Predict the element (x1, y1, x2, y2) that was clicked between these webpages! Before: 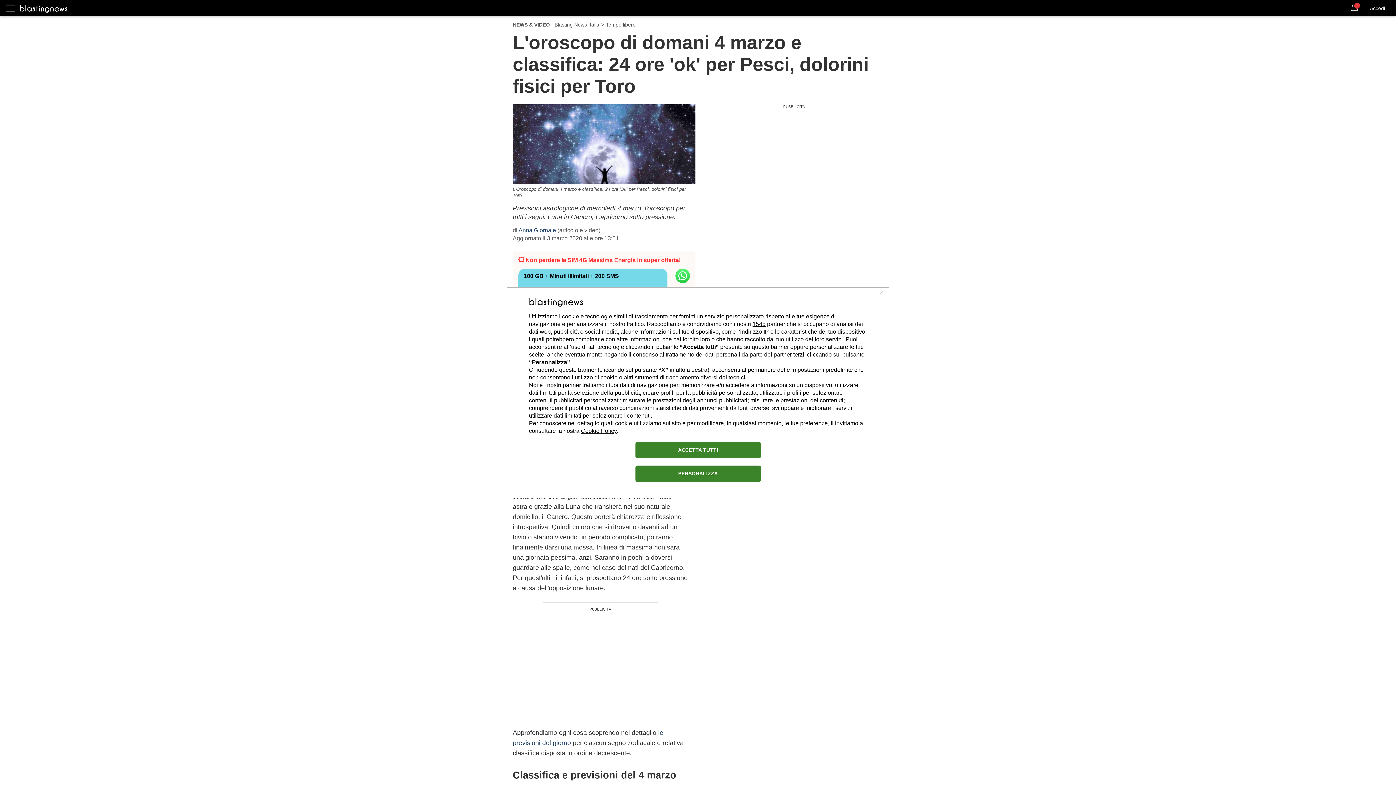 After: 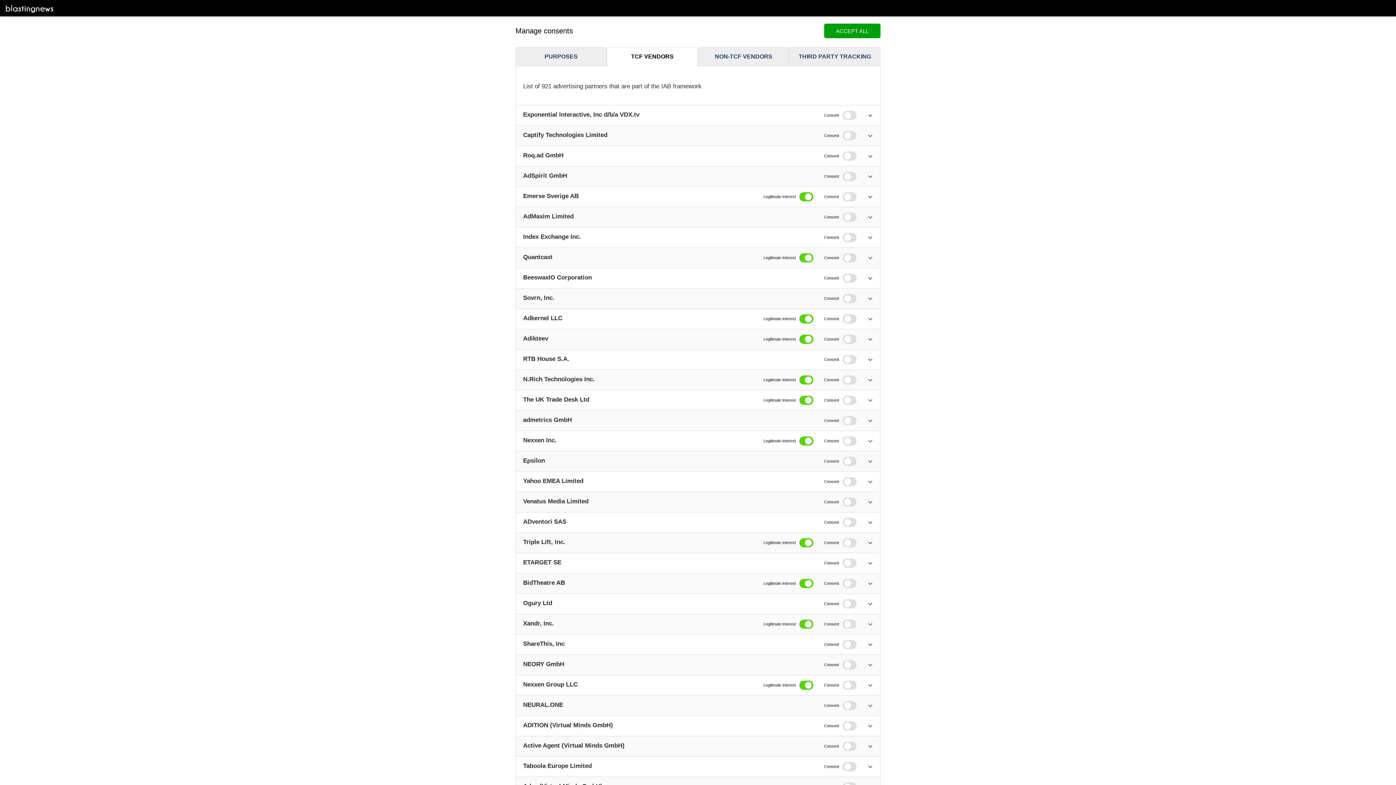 Action: bbox: (752, 320, 765, 327) label: 1545